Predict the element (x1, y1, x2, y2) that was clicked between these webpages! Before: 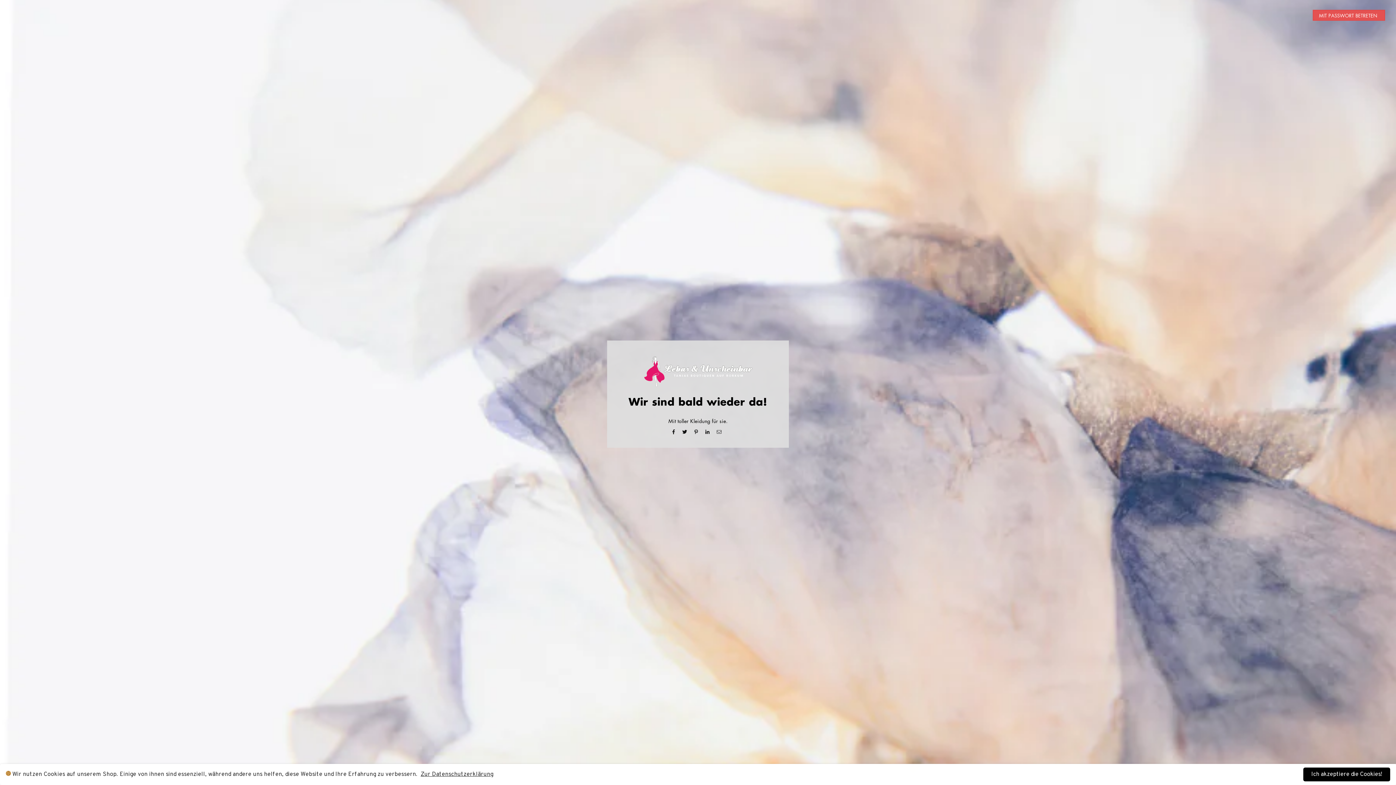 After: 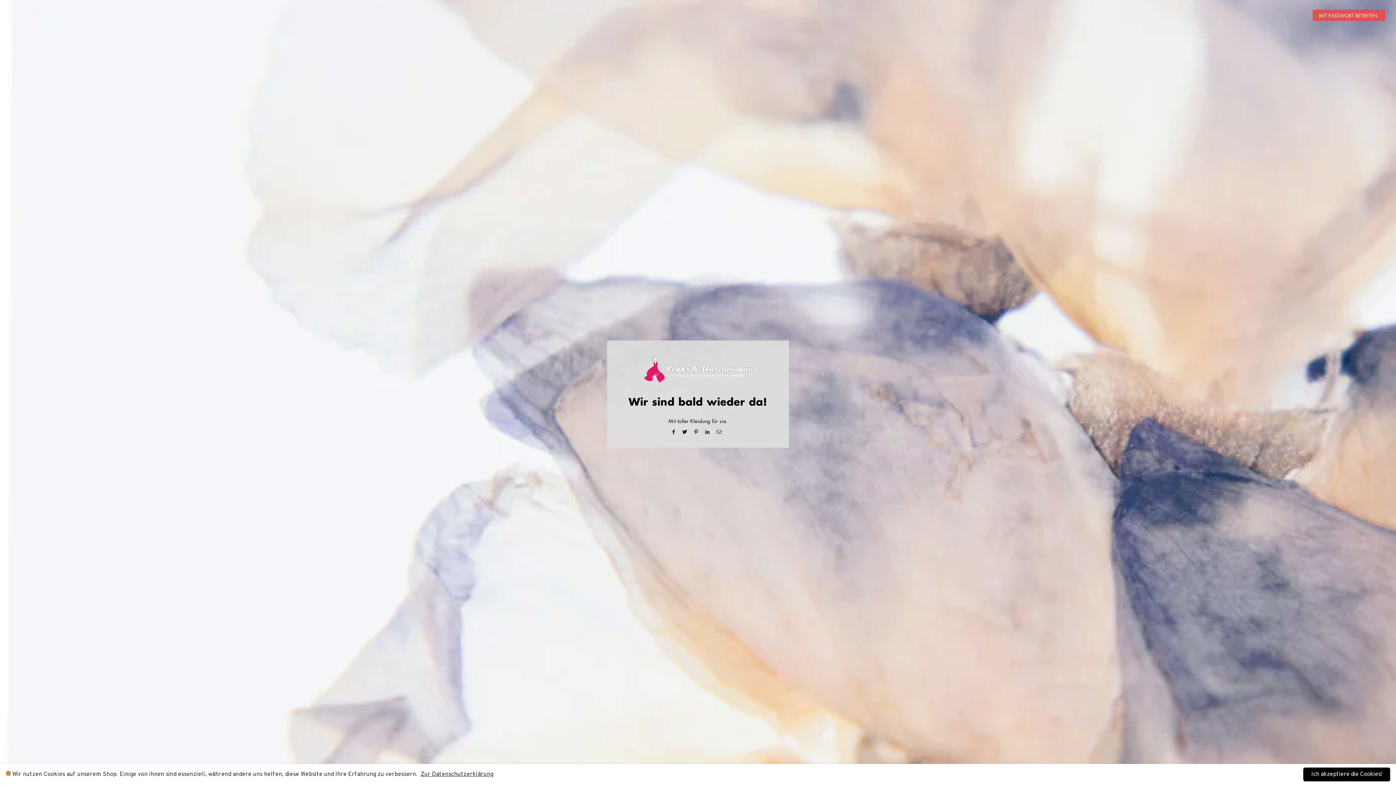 Action: bbox: (670, 429, 677, 435)